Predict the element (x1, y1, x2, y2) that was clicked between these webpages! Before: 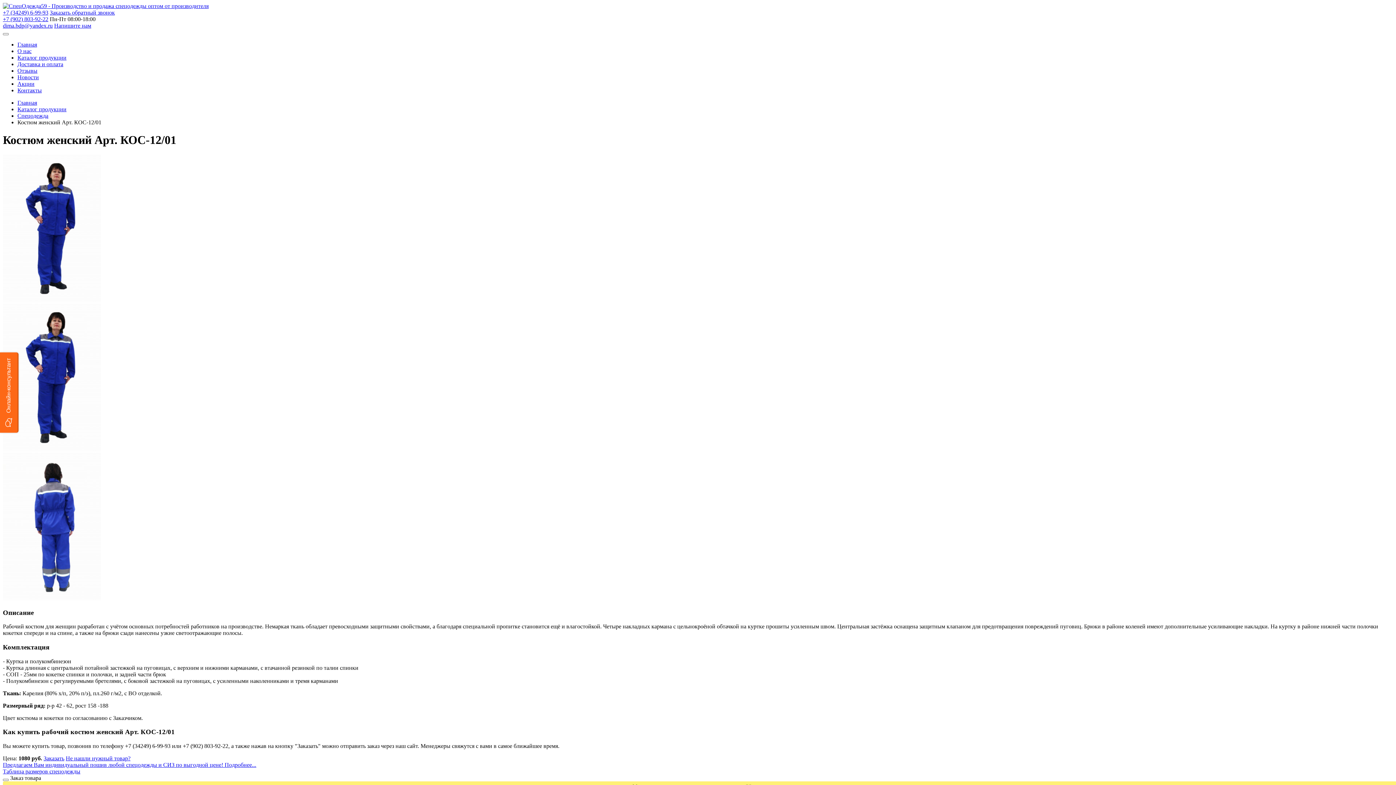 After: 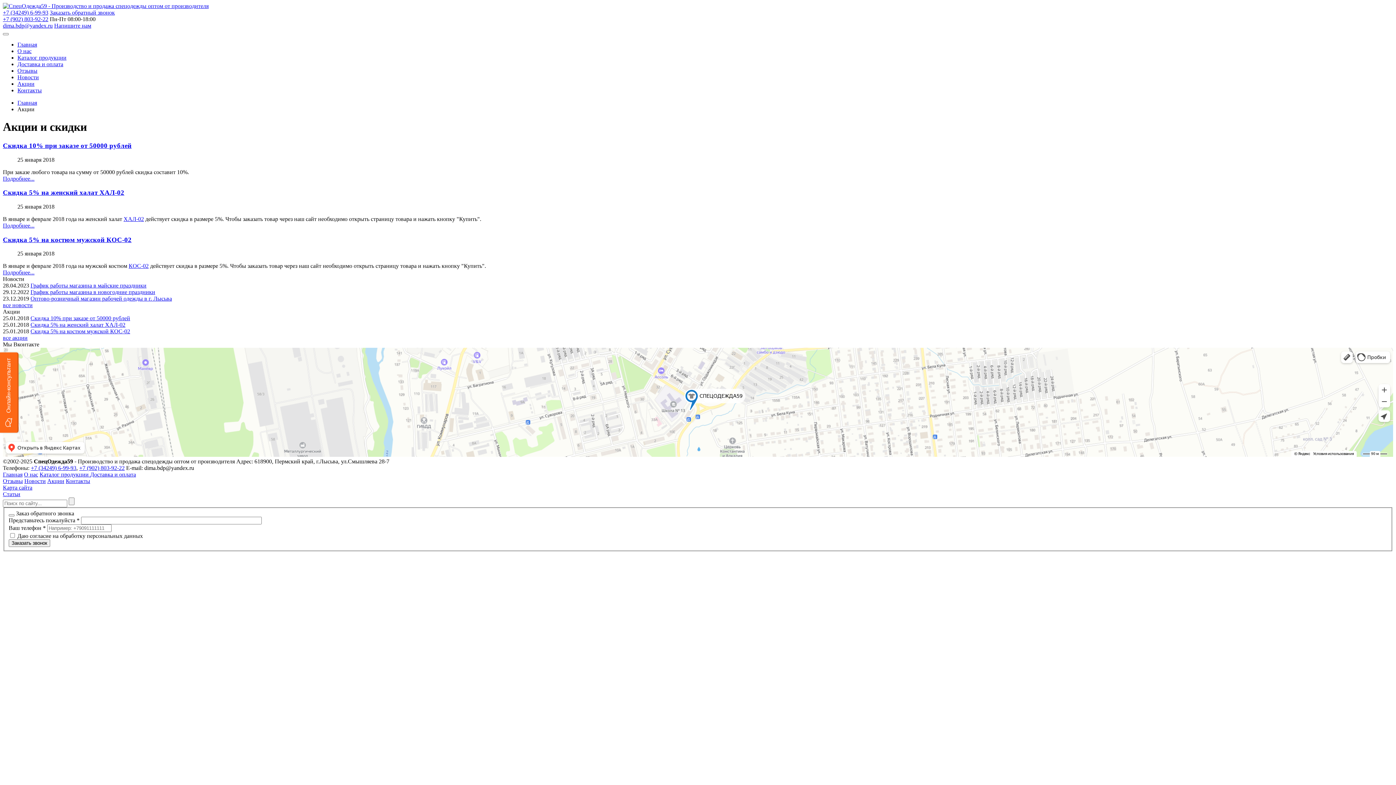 Action: label: Акции bbox: (17, 80, 34, 86)